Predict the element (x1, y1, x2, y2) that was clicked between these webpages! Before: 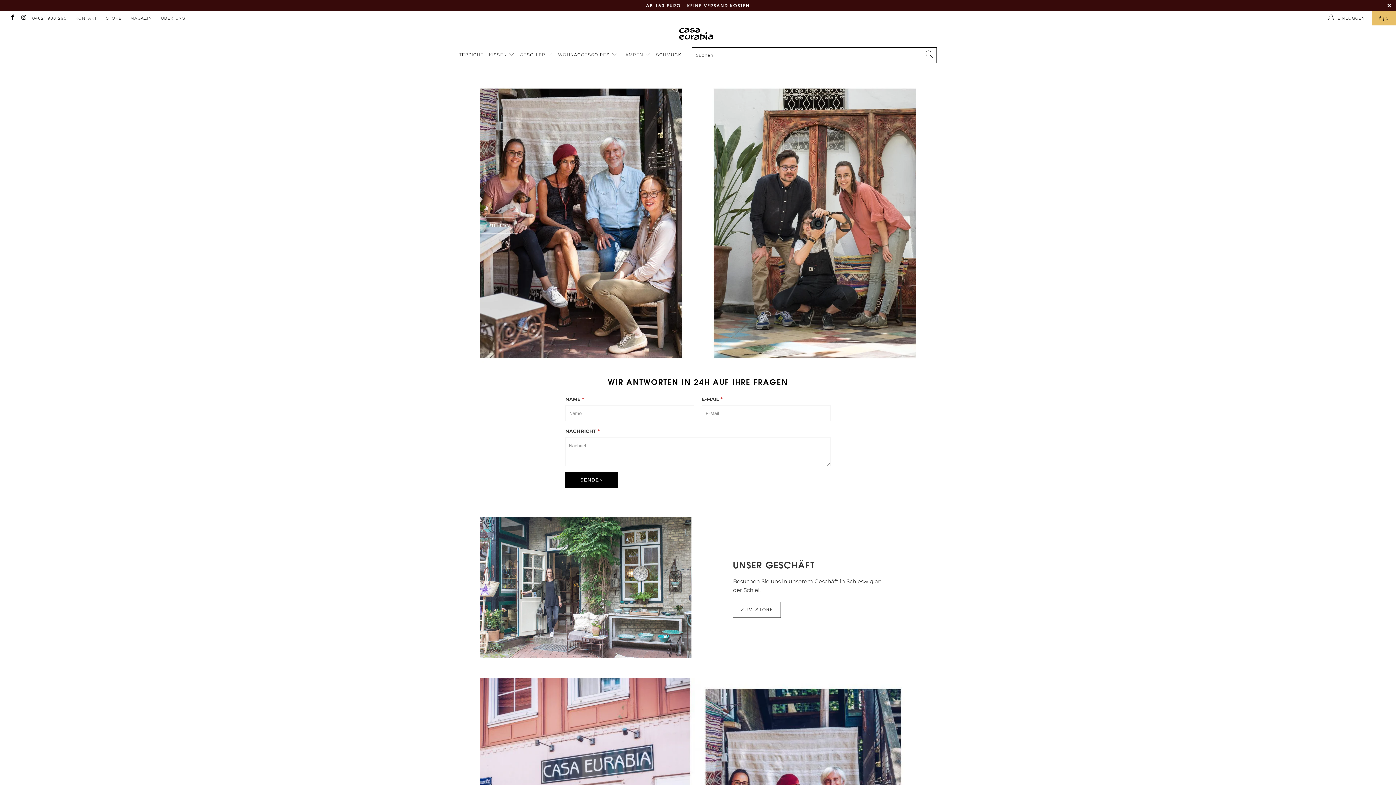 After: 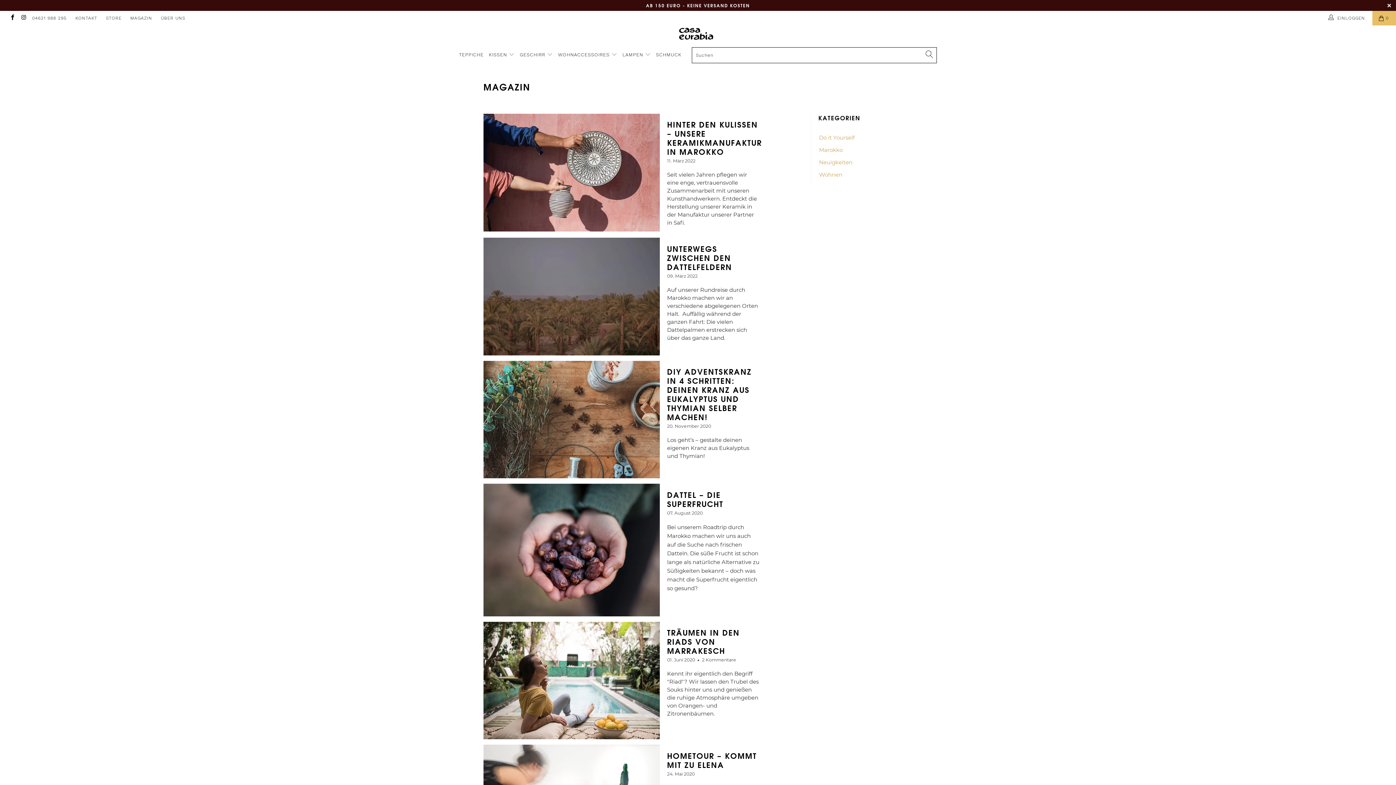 Action: bbox: (130, 10, 152, 25) label: MAGAZIN